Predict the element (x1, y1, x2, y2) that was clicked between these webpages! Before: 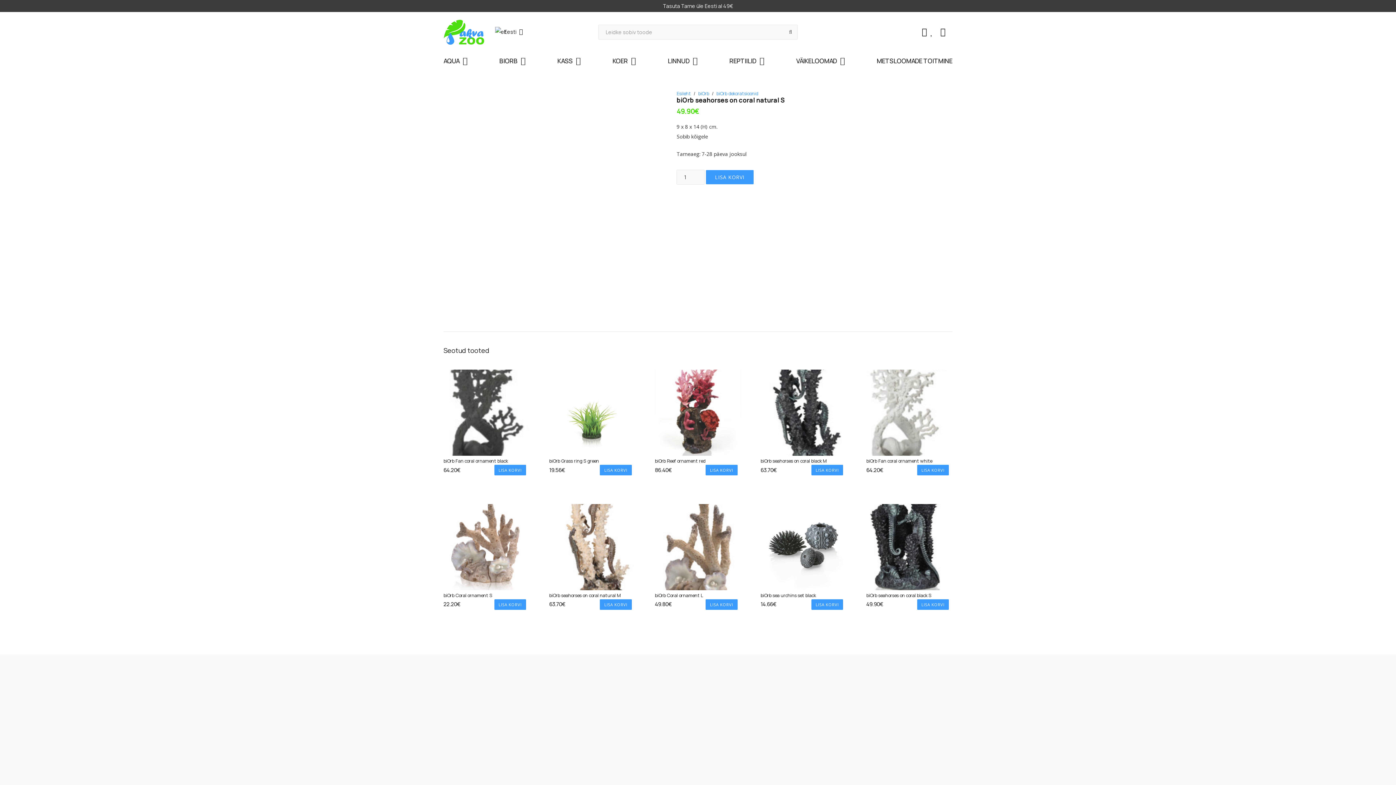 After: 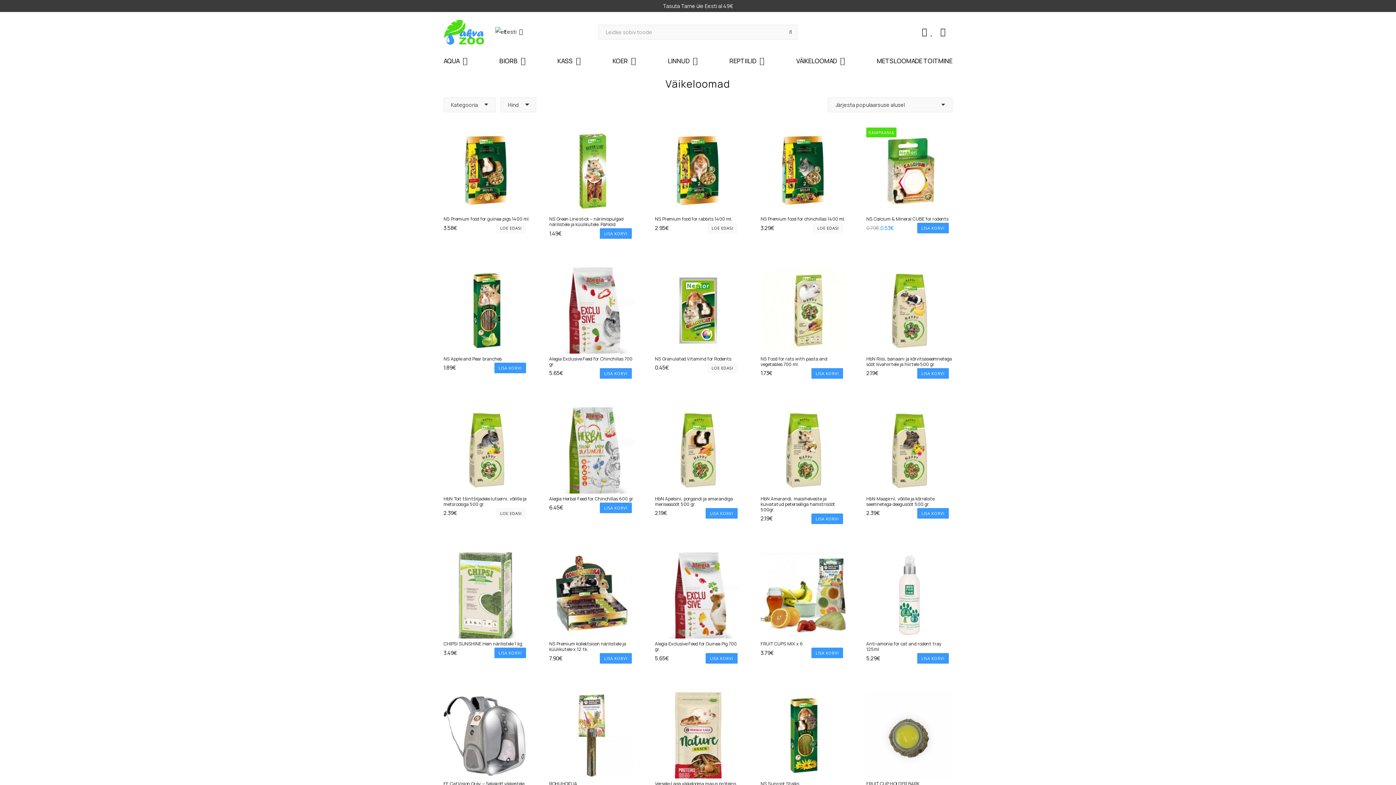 Action: label: VÄIKELOOMAD bbox: (796, 52, 845, 70)